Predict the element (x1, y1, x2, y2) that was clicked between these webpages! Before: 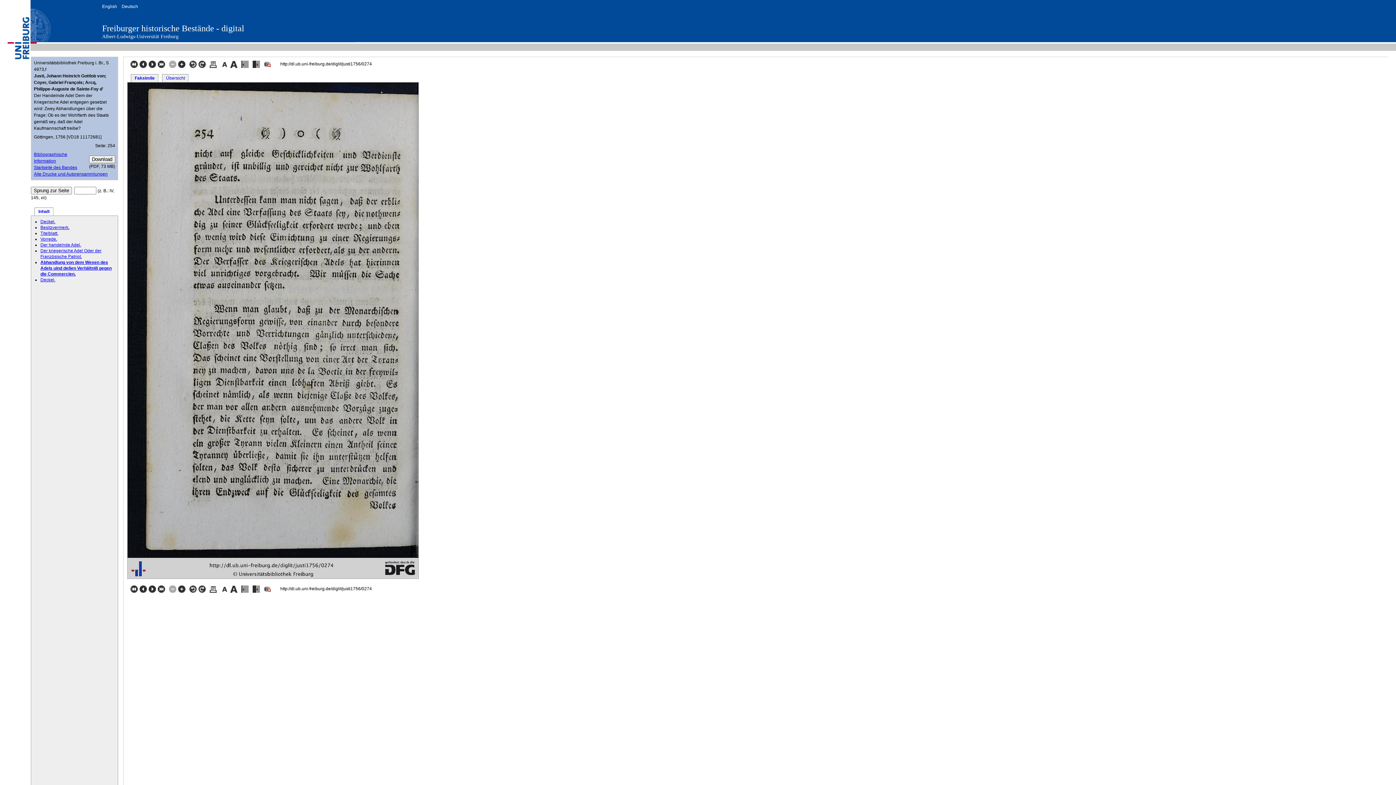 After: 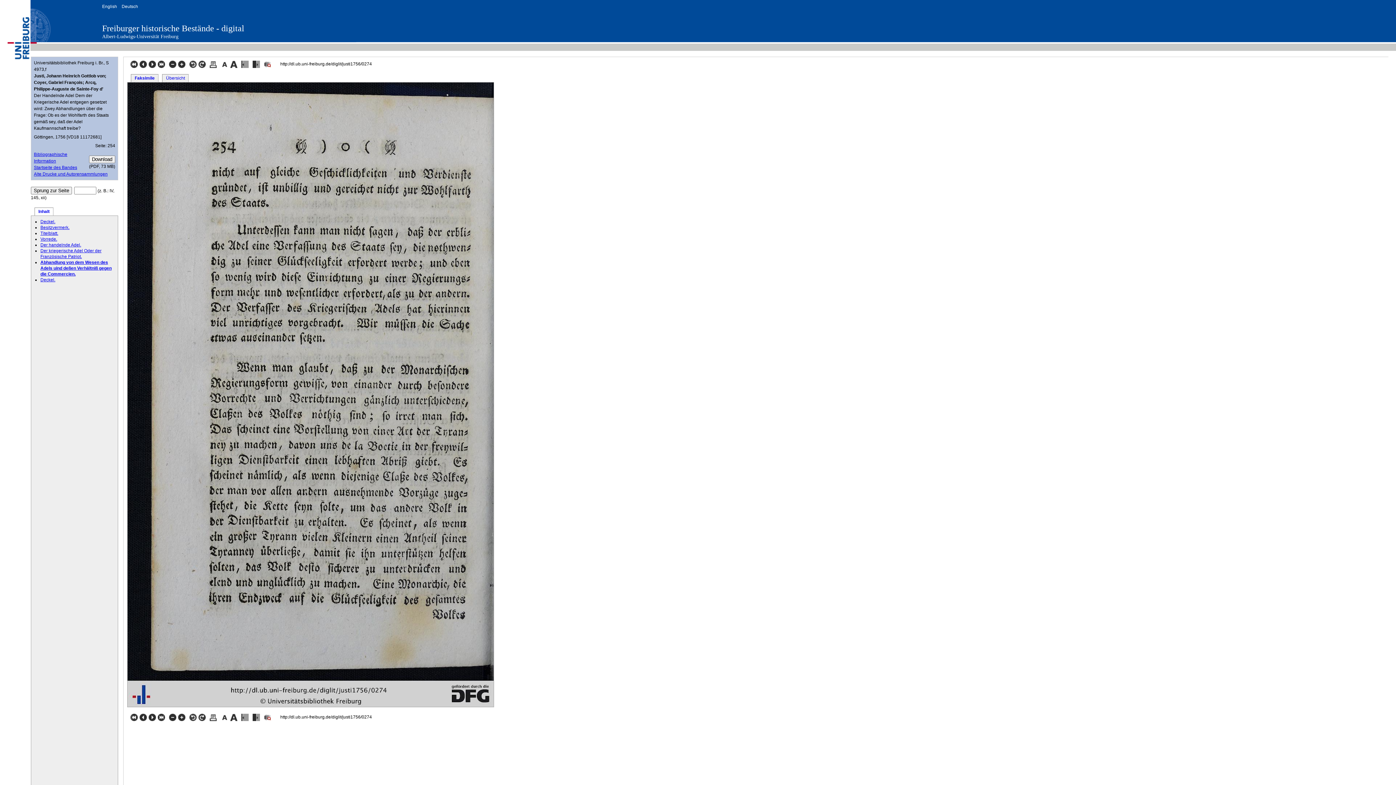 Action: bbox: (177, 64, 186, 69) label:  